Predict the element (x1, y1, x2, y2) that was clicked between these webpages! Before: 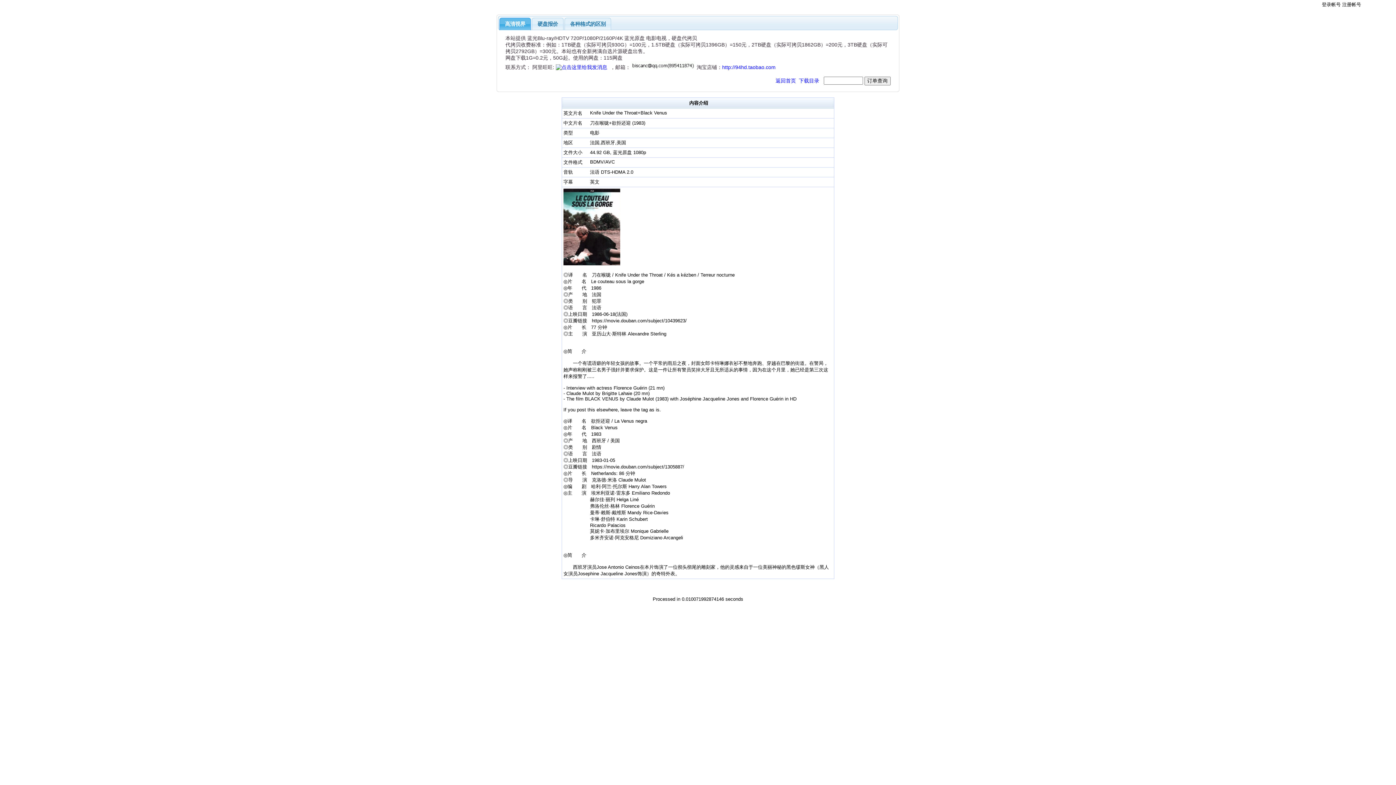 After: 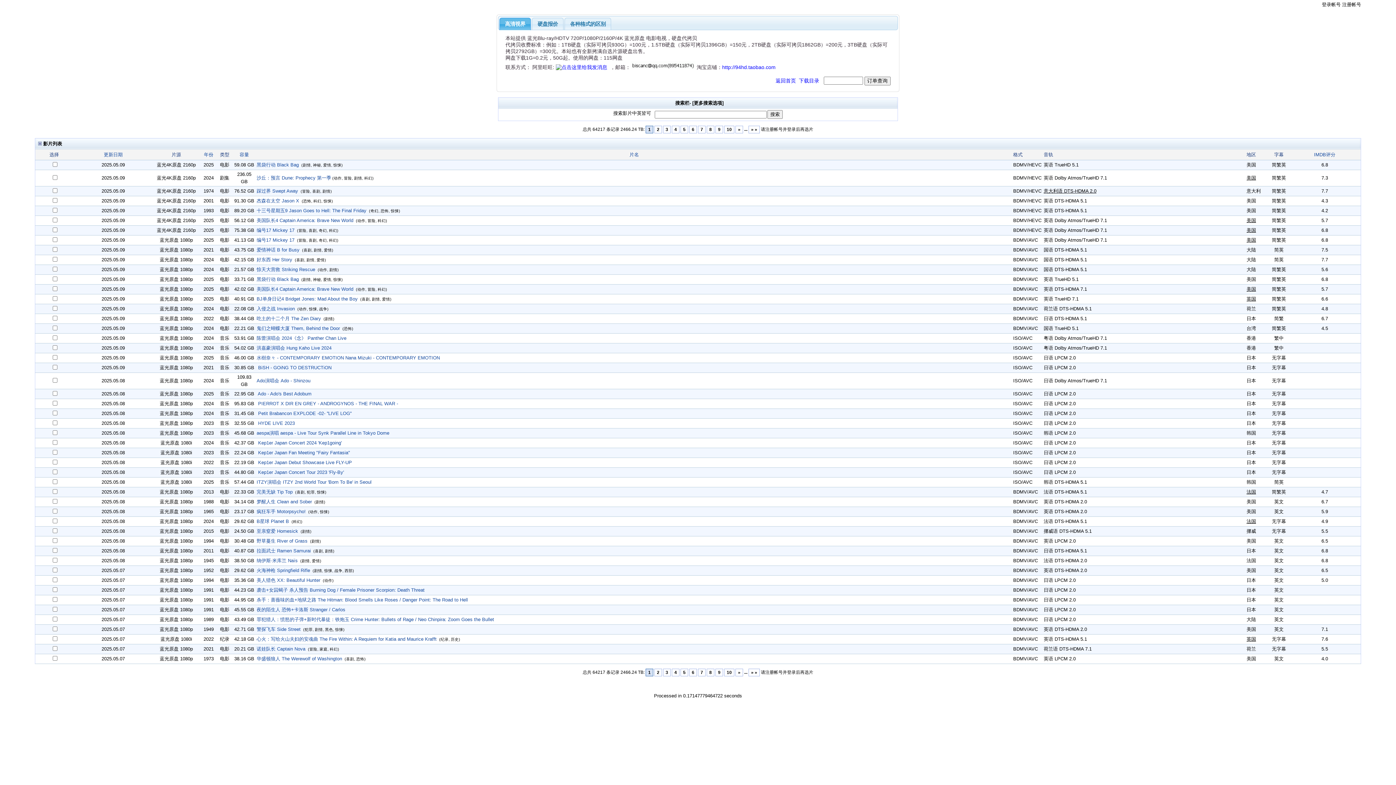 Action: label: 返回首页 bbox: (775, 77, 796, 83)